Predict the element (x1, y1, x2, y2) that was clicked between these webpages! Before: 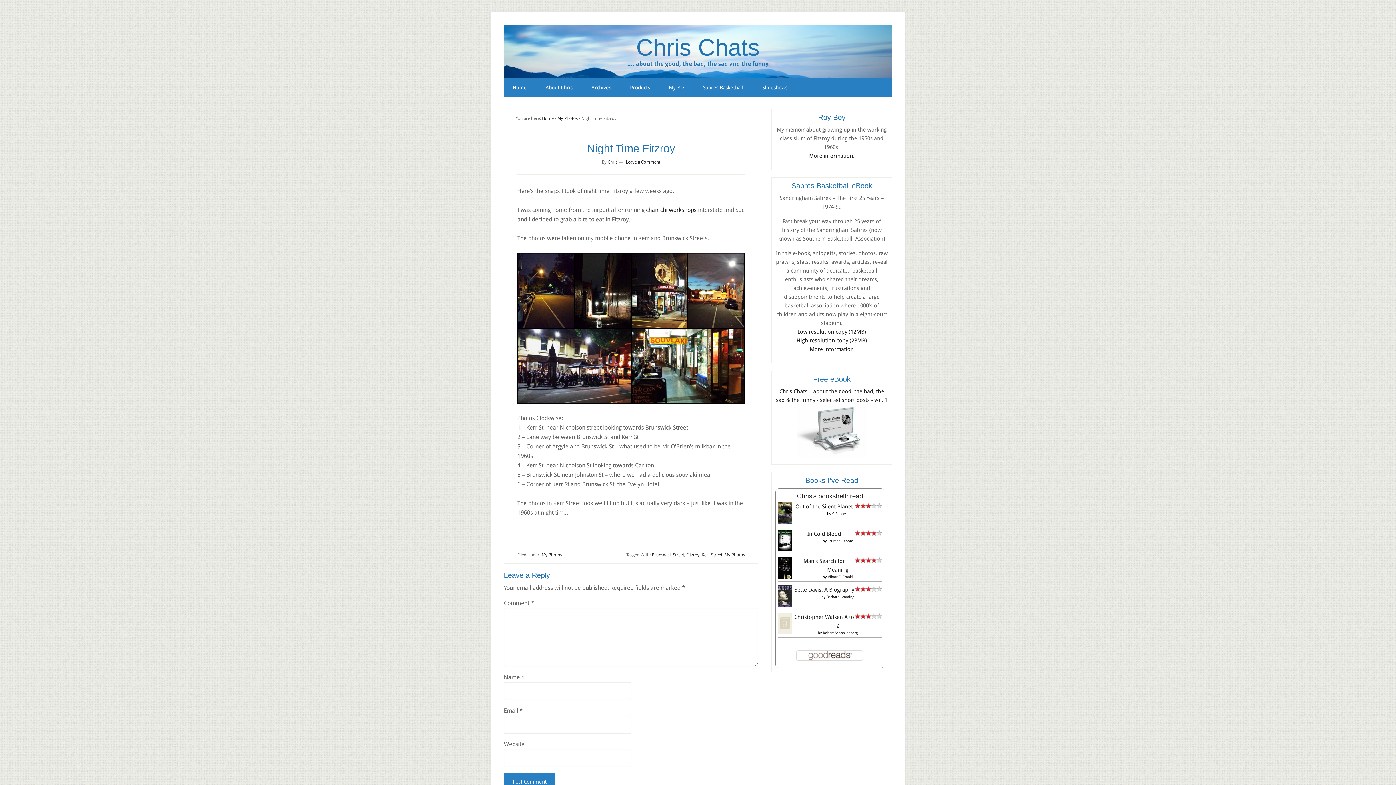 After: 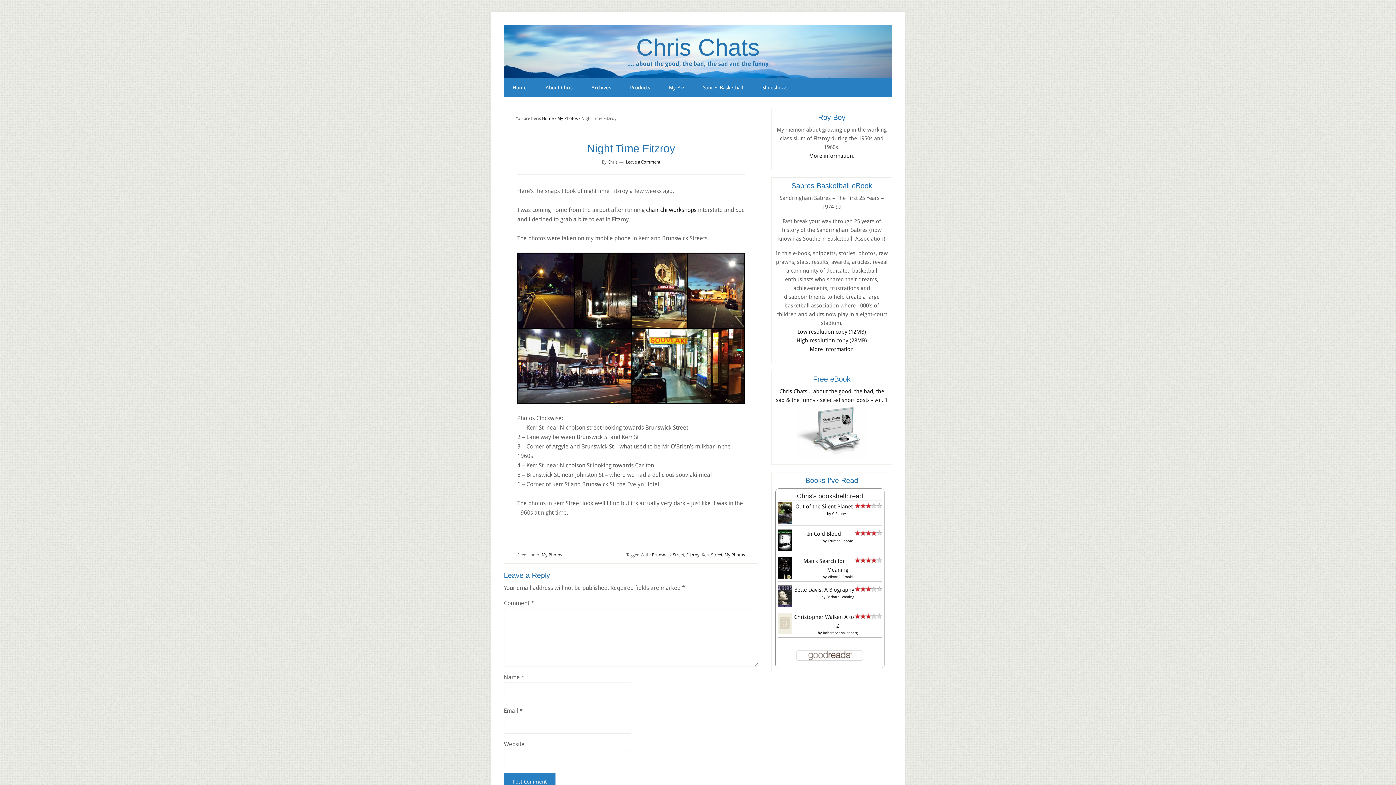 Action: bbox: (796, 453, 867, 460)